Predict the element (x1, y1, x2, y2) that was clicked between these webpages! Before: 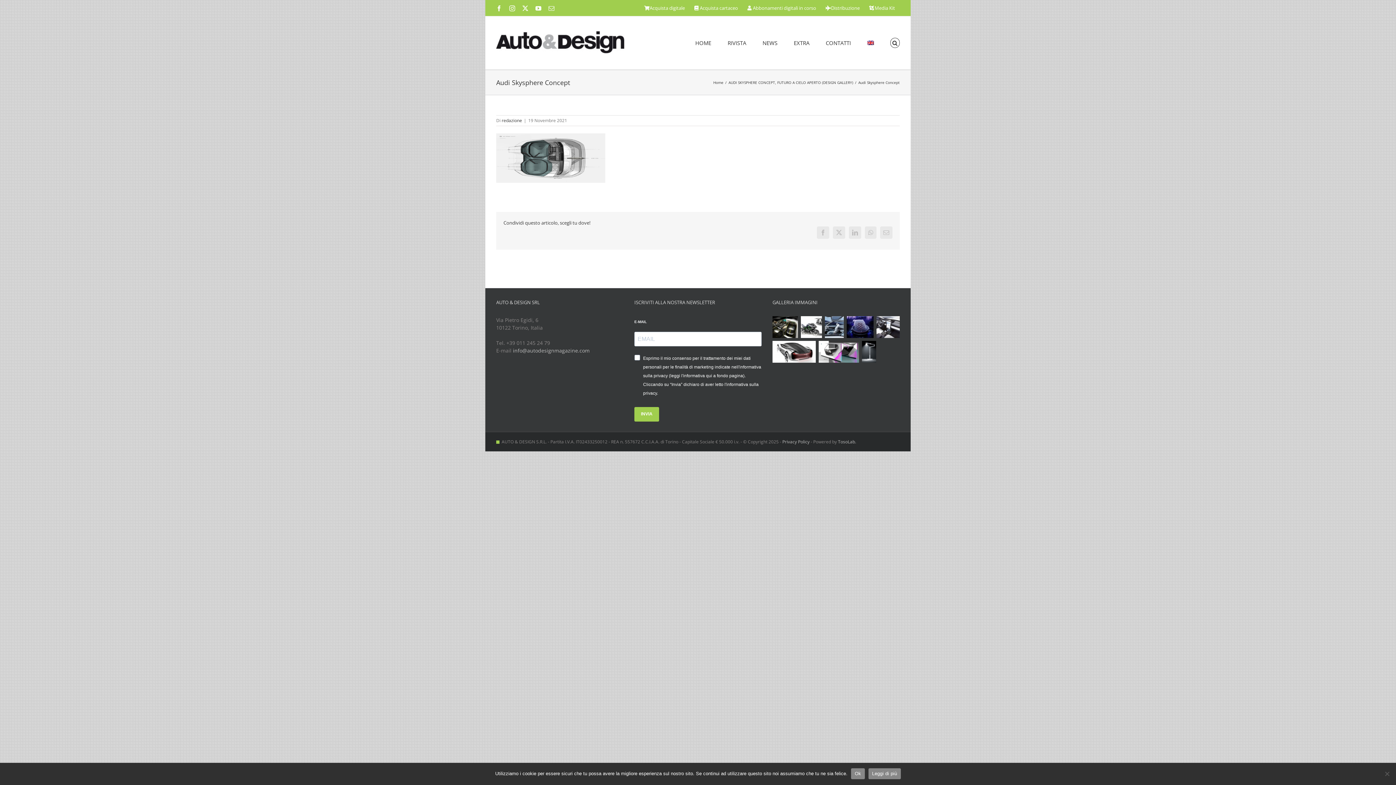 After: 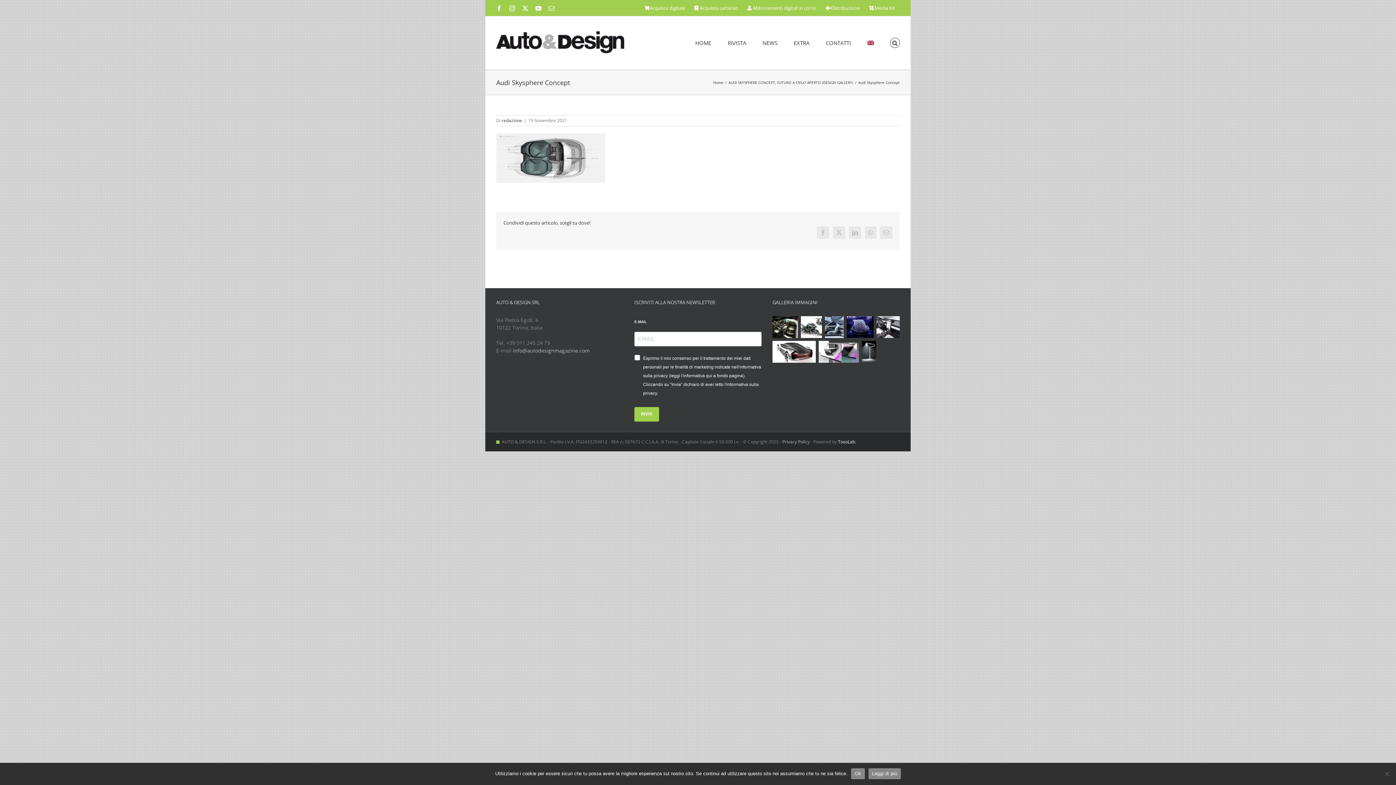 Action: label: TosoLab. bbox: (838, 438, 856, 444)